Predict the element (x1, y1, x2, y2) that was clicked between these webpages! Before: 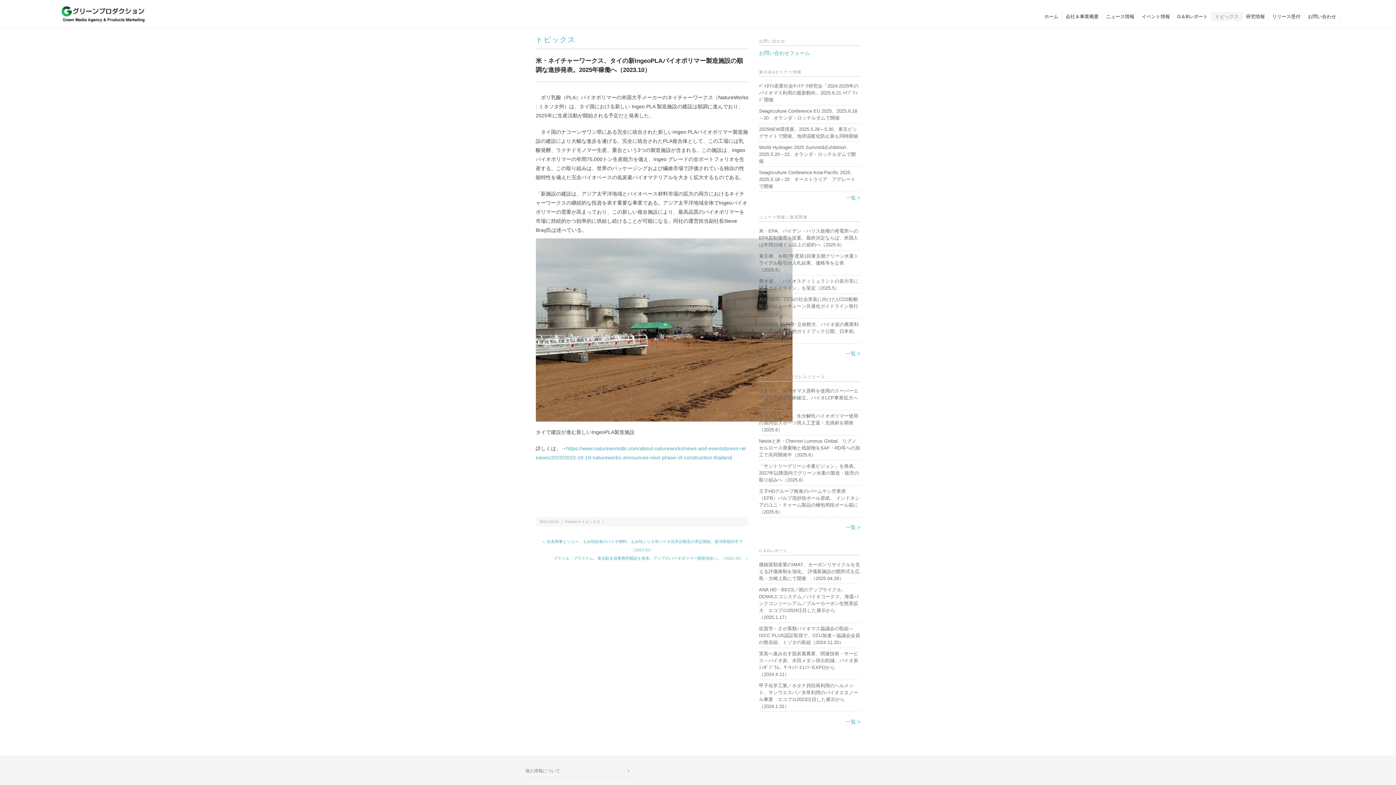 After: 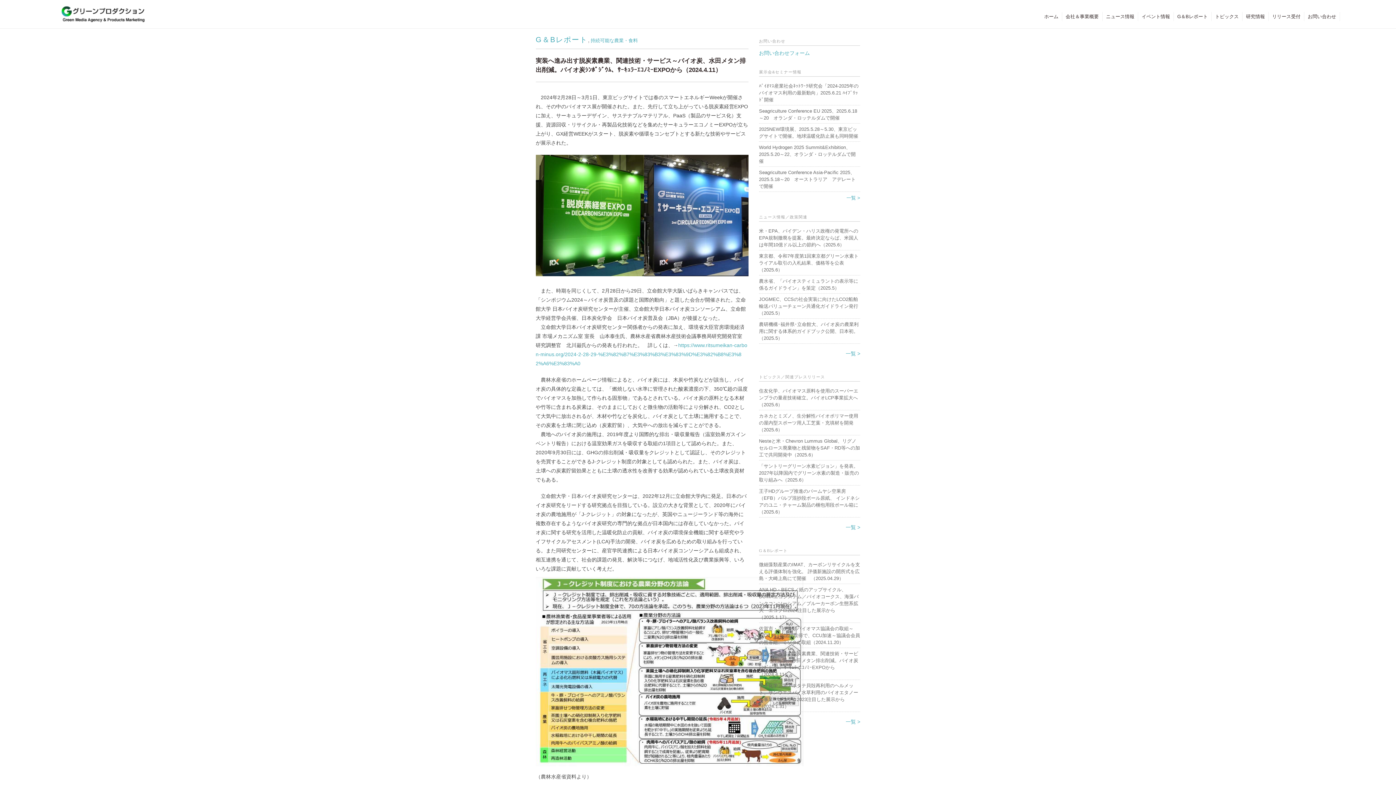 Action: label: 実装へ進み出す脱炭素農業、関連技術・サービス～バイオ炭、水田メタン排出削減。バイオ炭ｼﾝﾎﾟｼﾞｳﾑ、ｻｰｷｭﾗｰｴｺﾉﾐｰEXPOから（2024.4.11） bbox: (759, 650, 860, 678)